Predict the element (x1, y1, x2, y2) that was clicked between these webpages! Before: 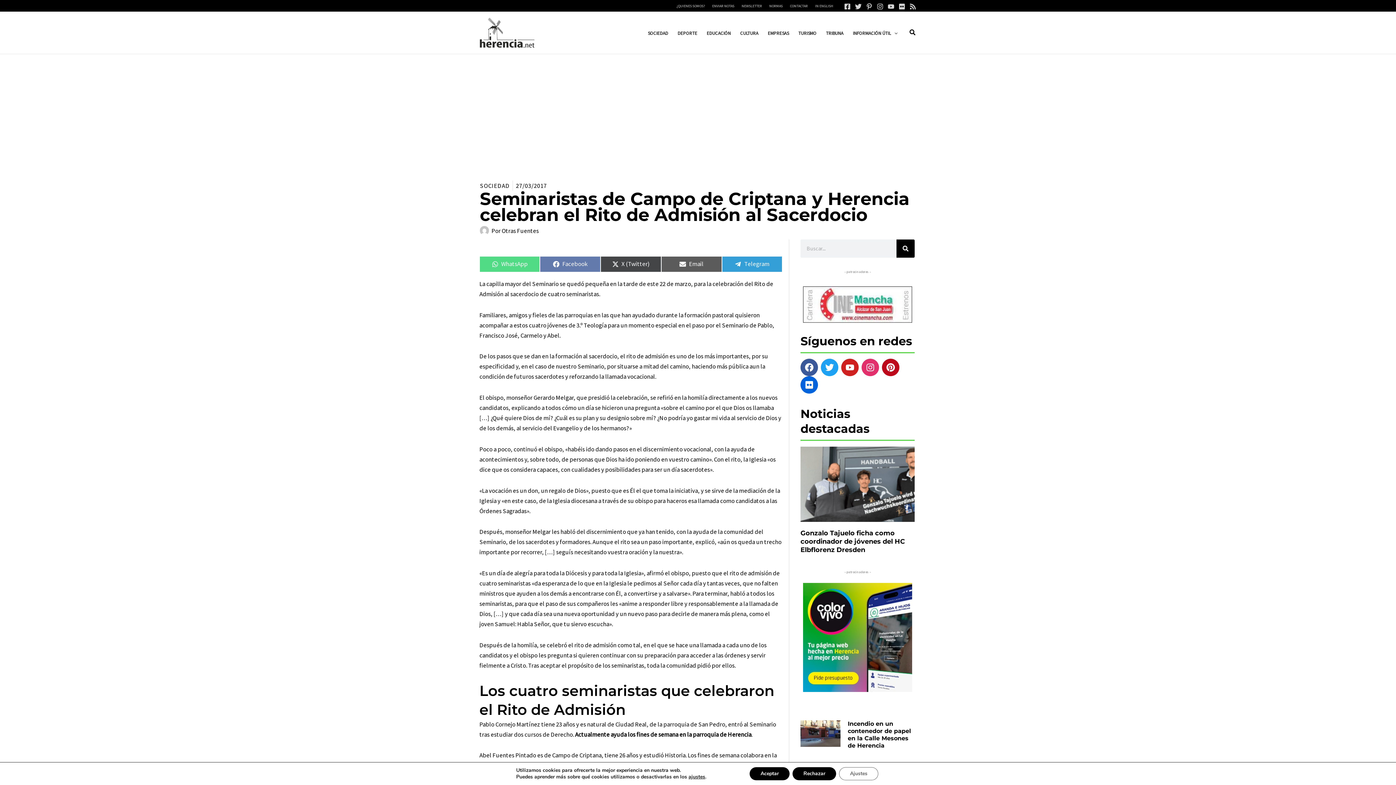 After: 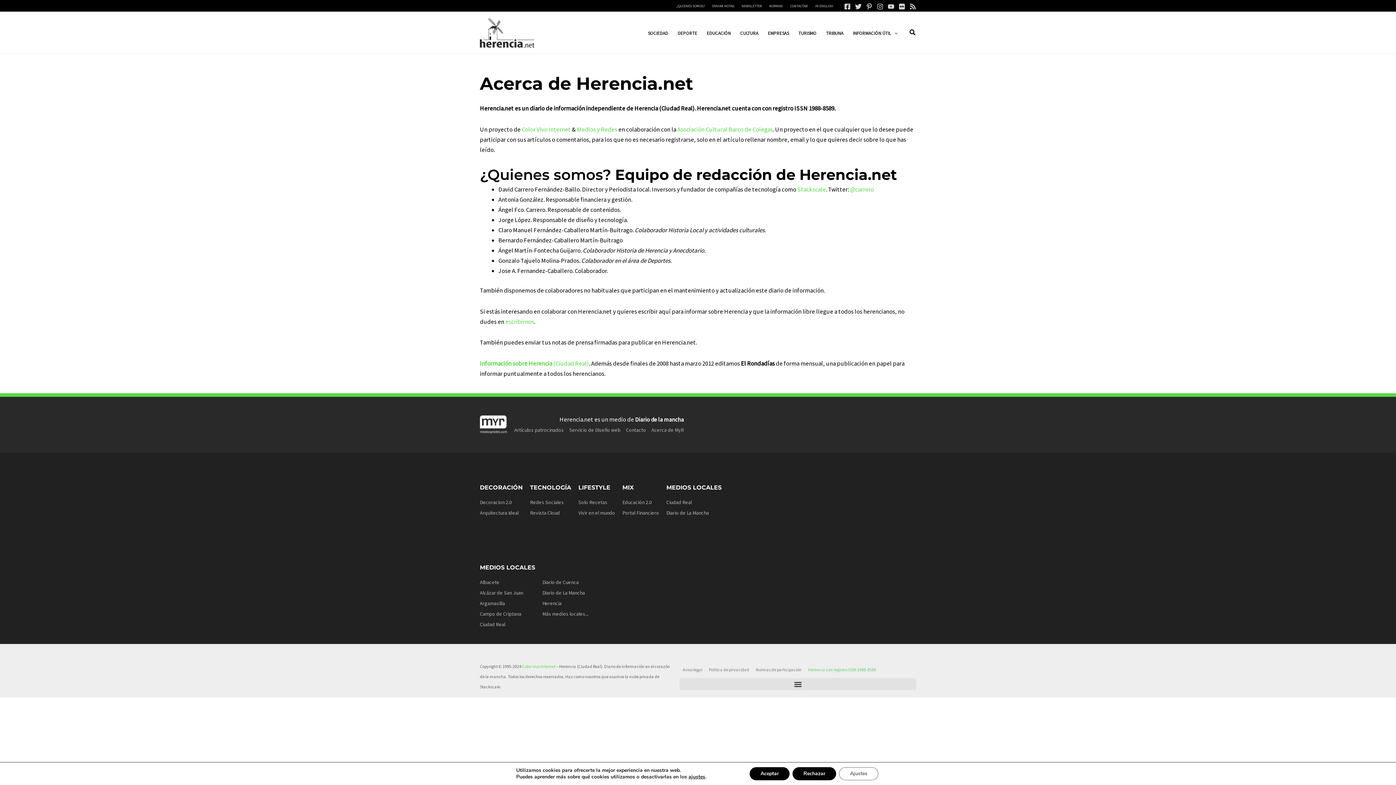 Action: label: ¿QUIENES SOMOS? bbox: (673, 0, 708, 11)